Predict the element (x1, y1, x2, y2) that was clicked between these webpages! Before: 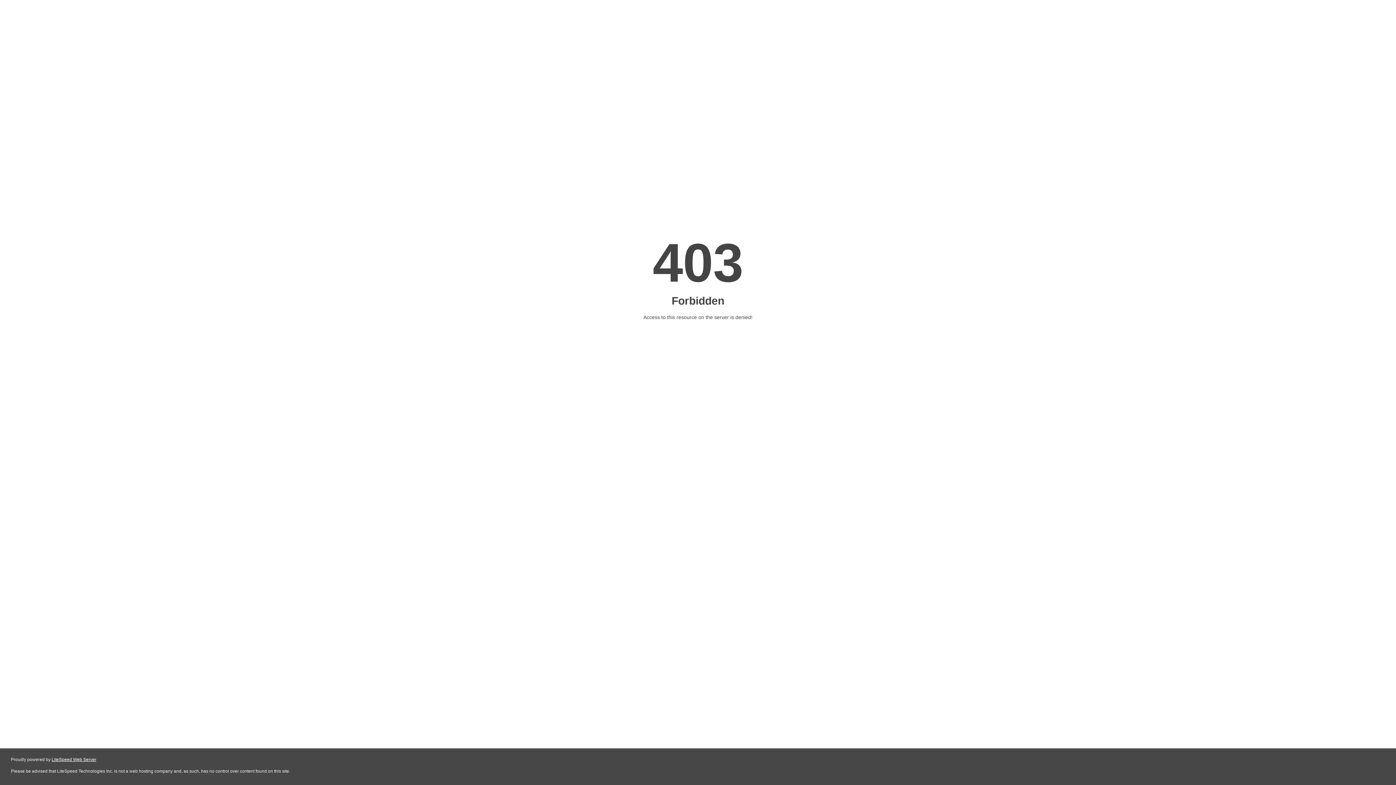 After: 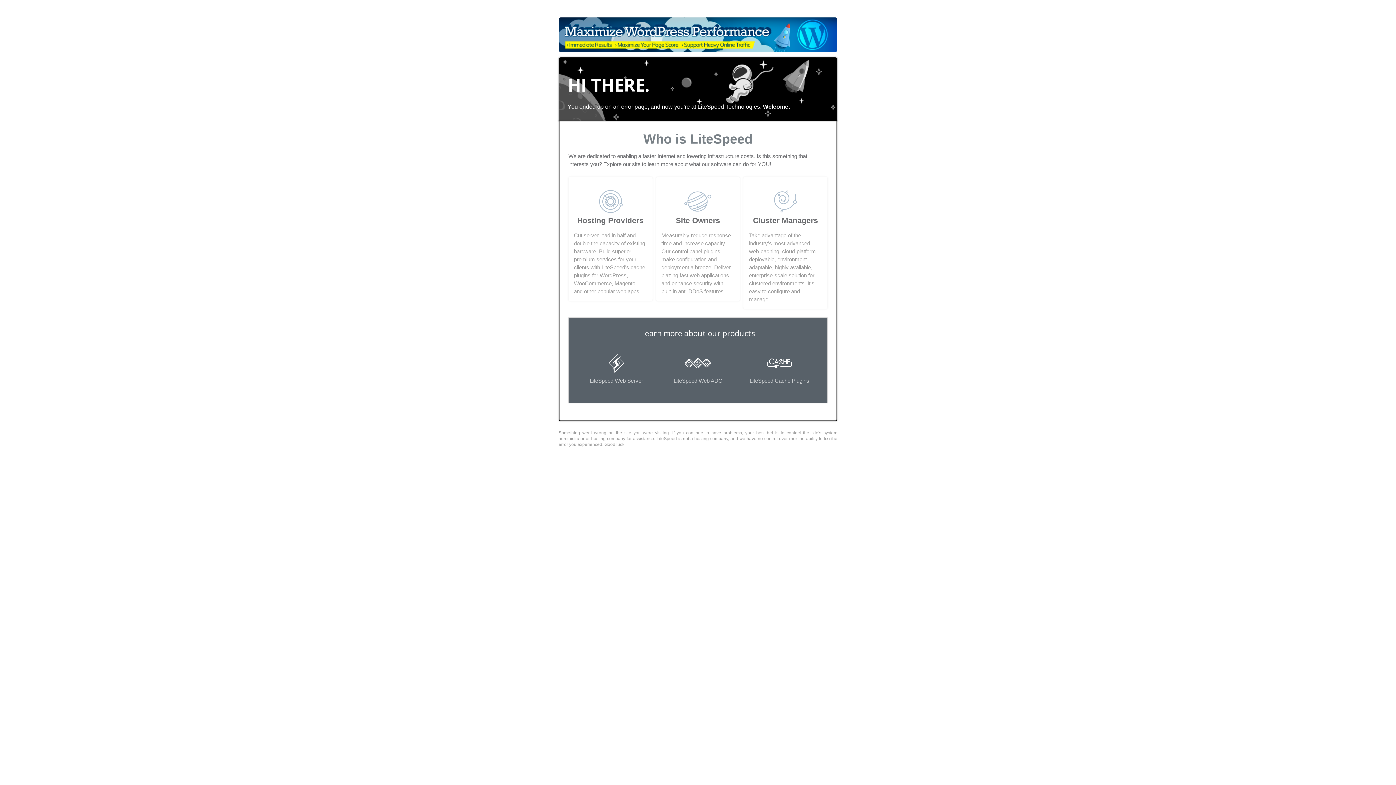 Action: label: LiteSpeed Web Server bbox: (51, 757, 96, 762)